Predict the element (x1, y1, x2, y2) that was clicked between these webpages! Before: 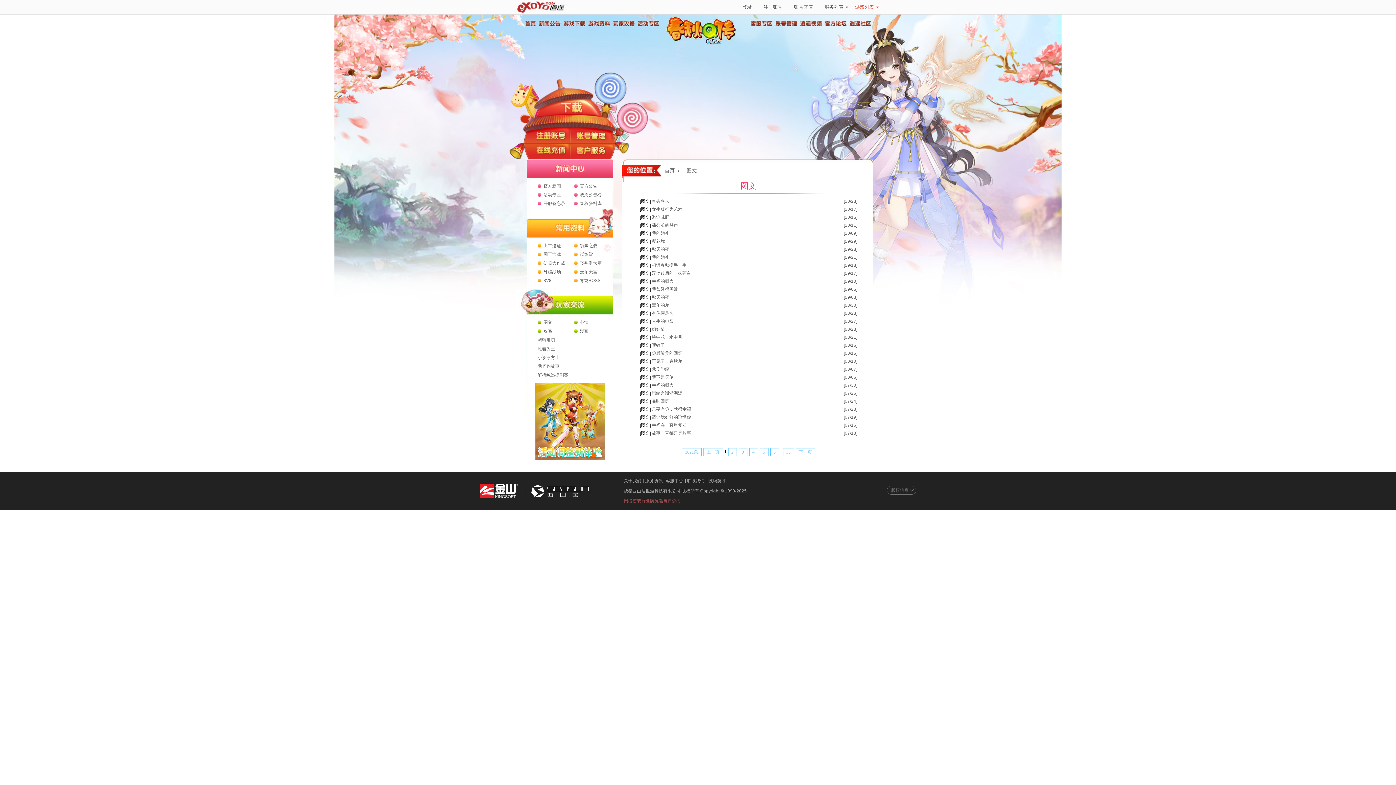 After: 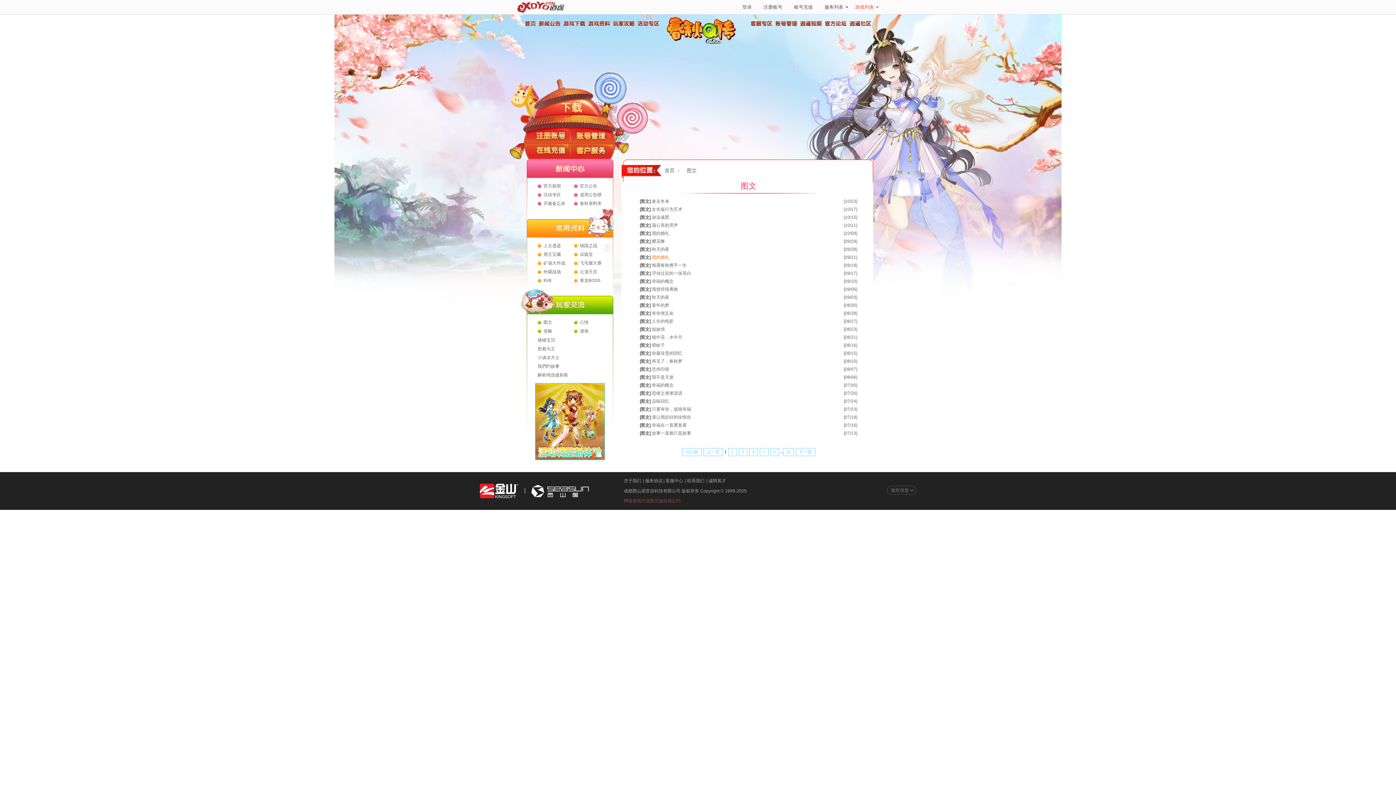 Action: bbox: (652, 254, 669, 260) label: 我的婚礼